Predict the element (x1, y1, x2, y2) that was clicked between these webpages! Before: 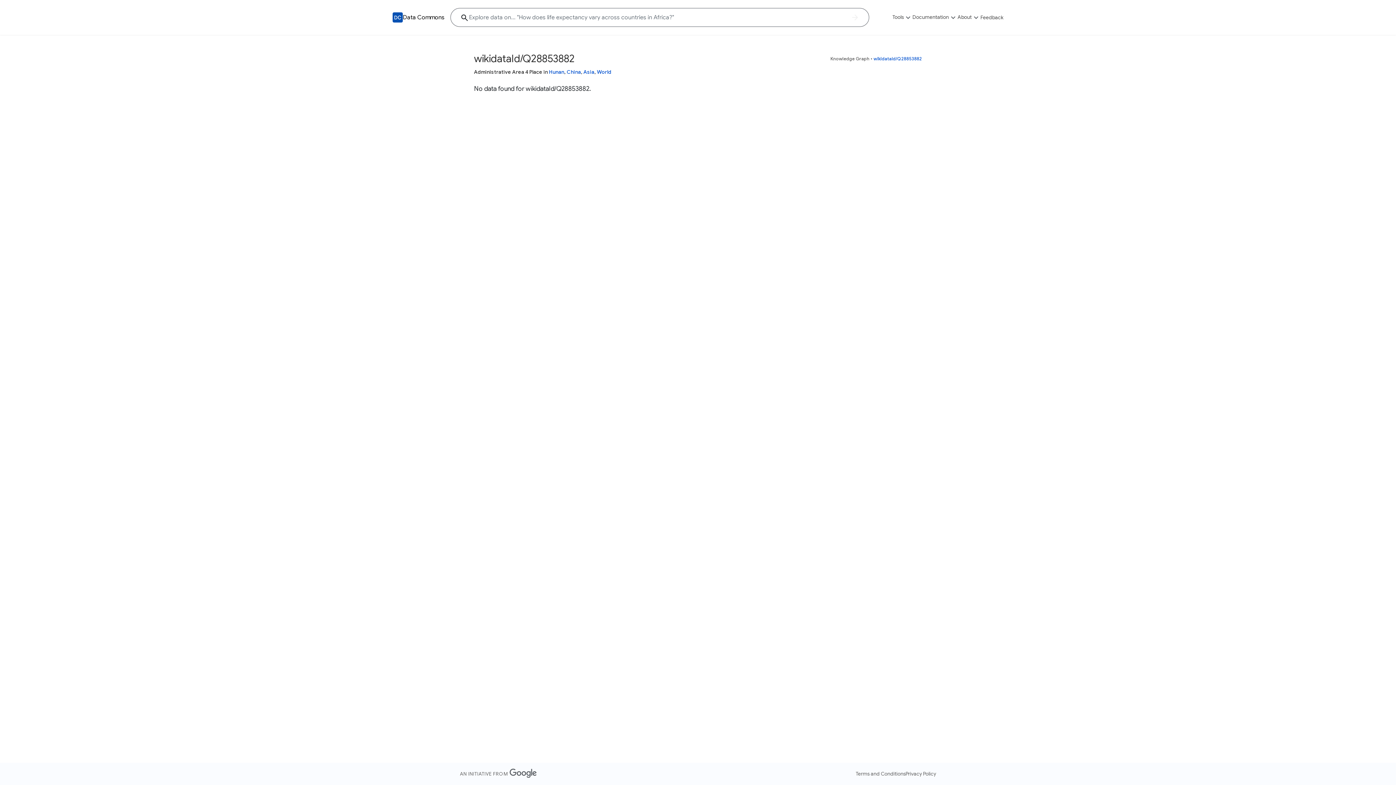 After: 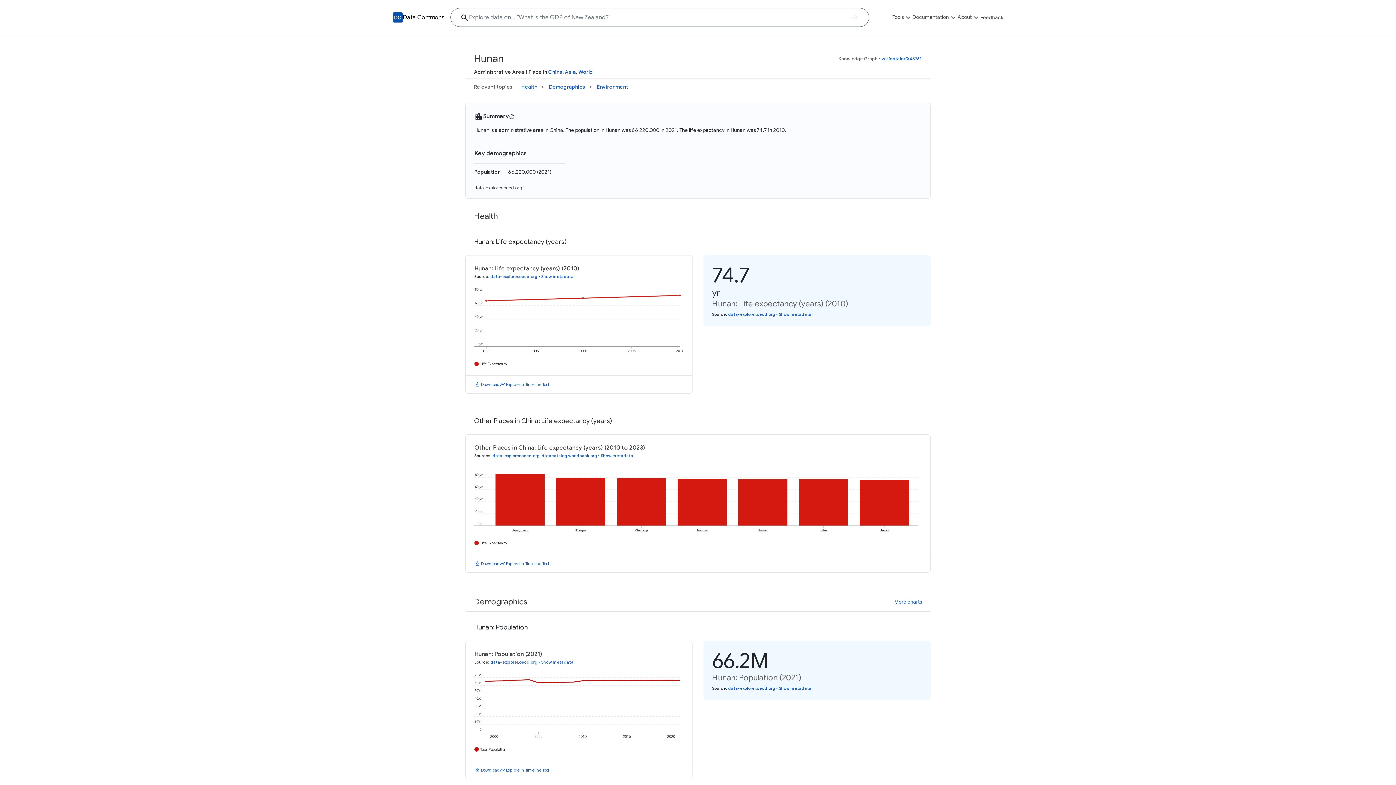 Action: bbox: (549, 68, 564, 75) label: Hunan